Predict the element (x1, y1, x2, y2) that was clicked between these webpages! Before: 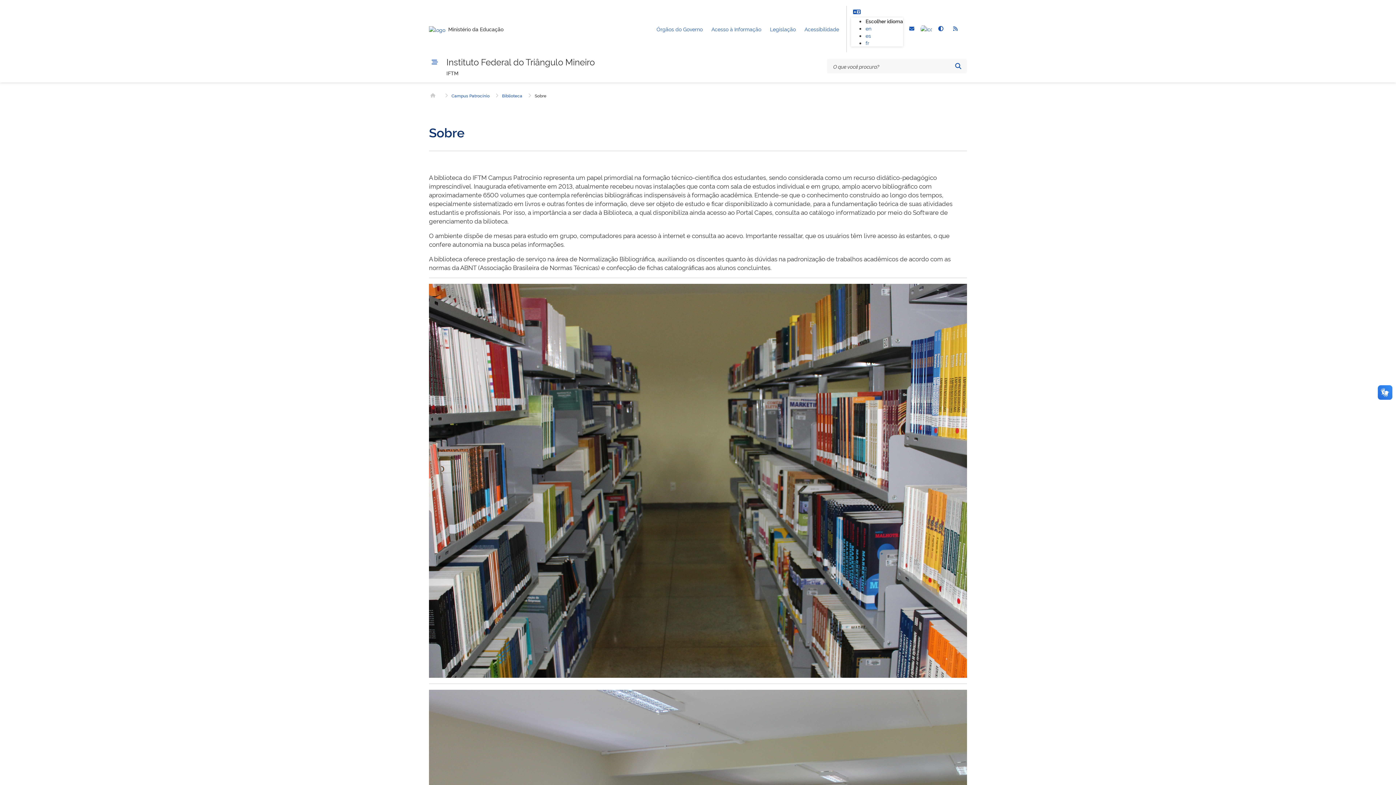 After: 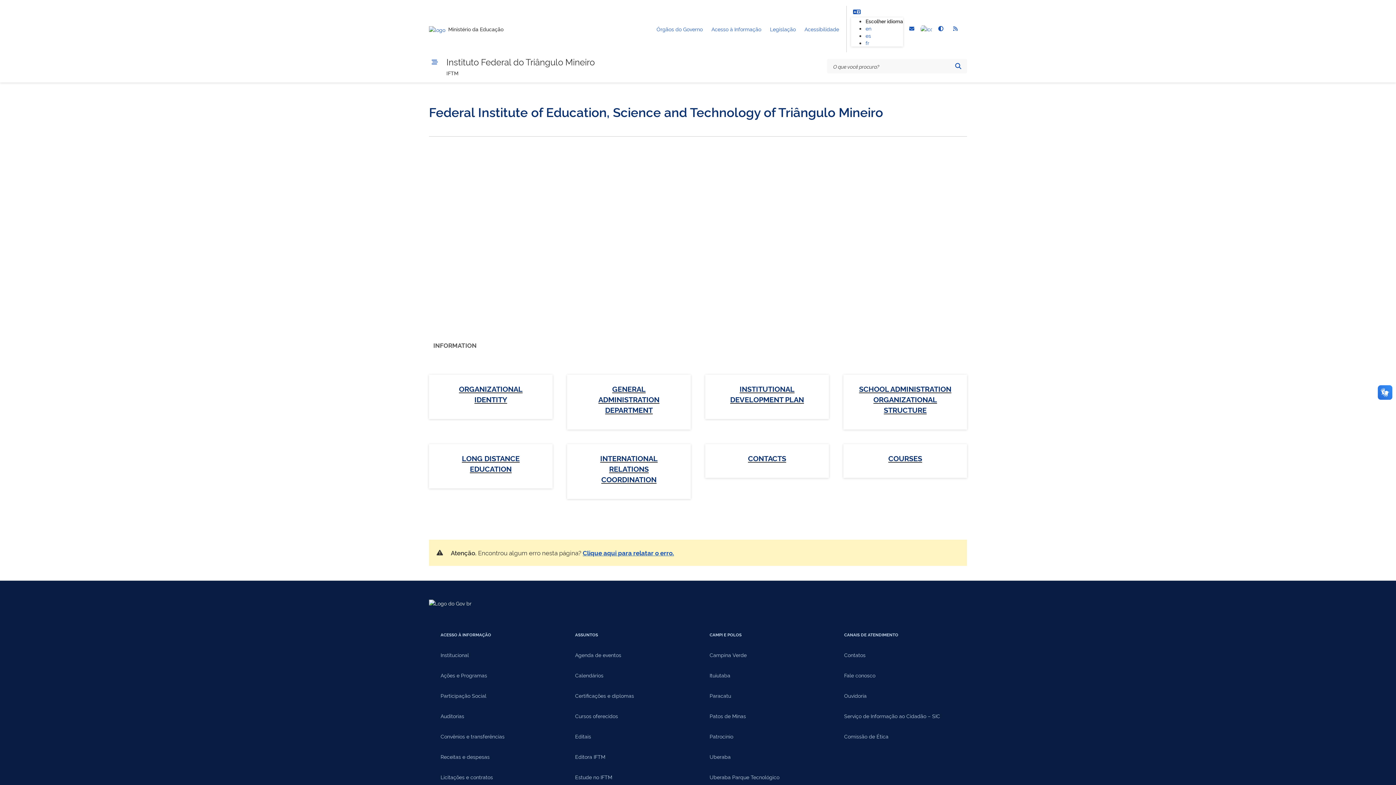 Action: label: en bbox: (865, 24, 871, 31)